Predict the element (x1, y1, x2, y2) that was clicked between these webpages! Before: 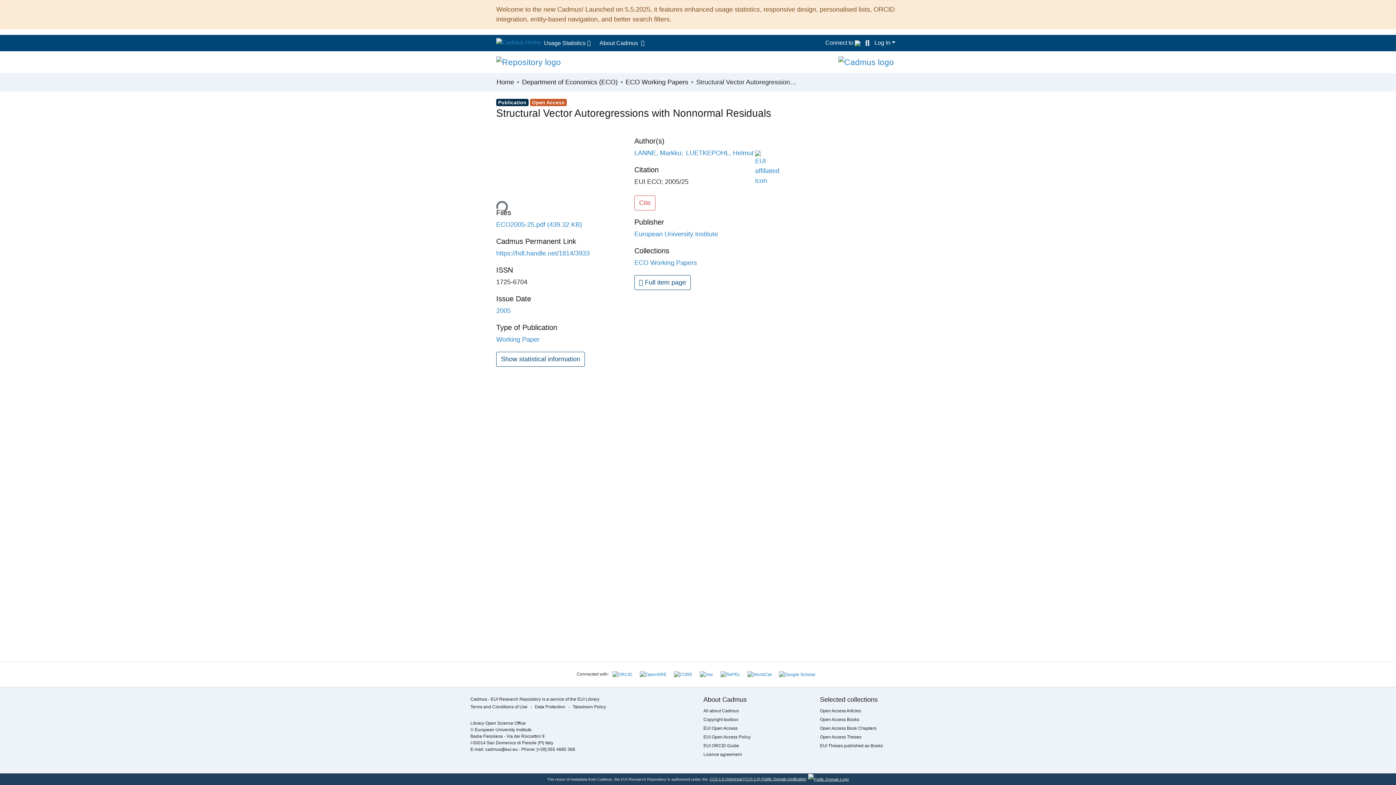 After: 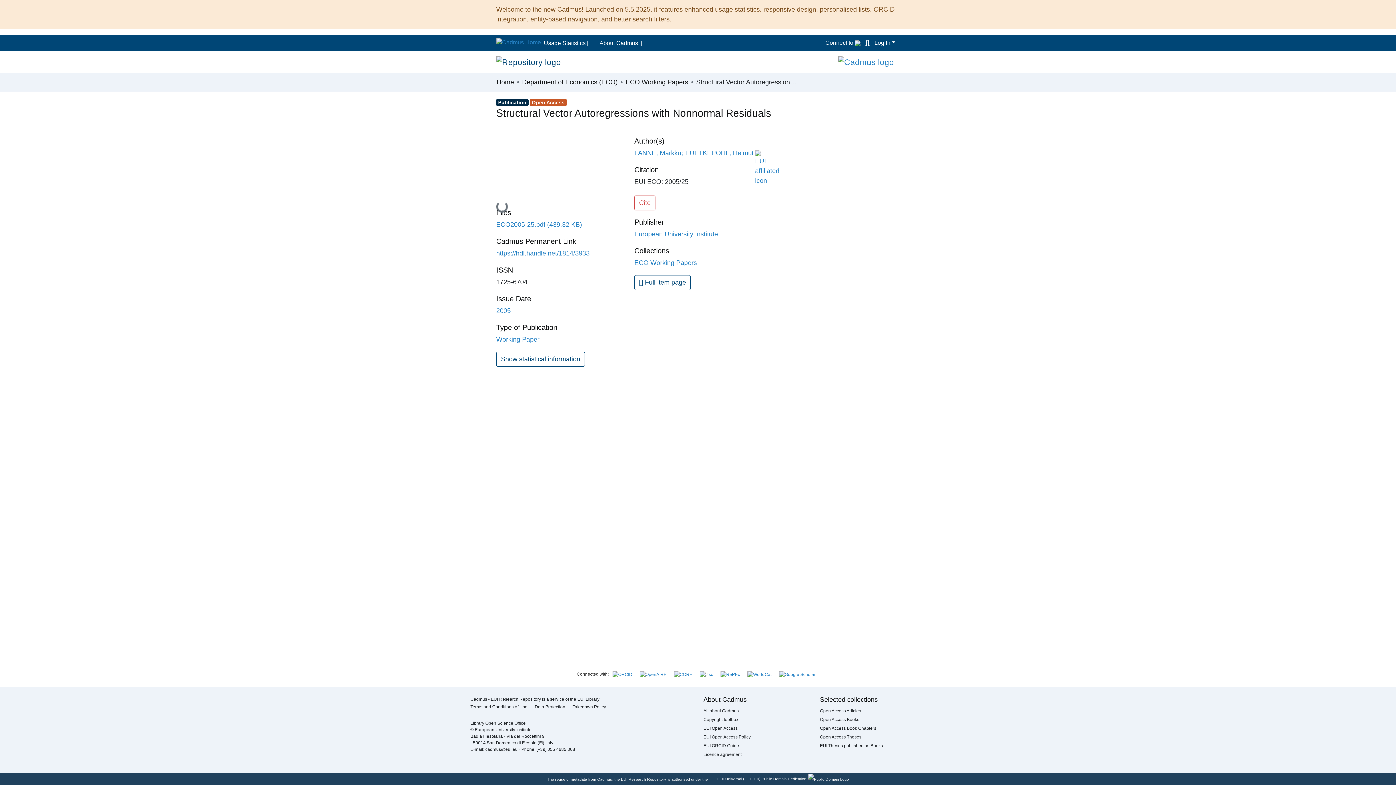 Action: bbox: (496, 54, 561, 70)